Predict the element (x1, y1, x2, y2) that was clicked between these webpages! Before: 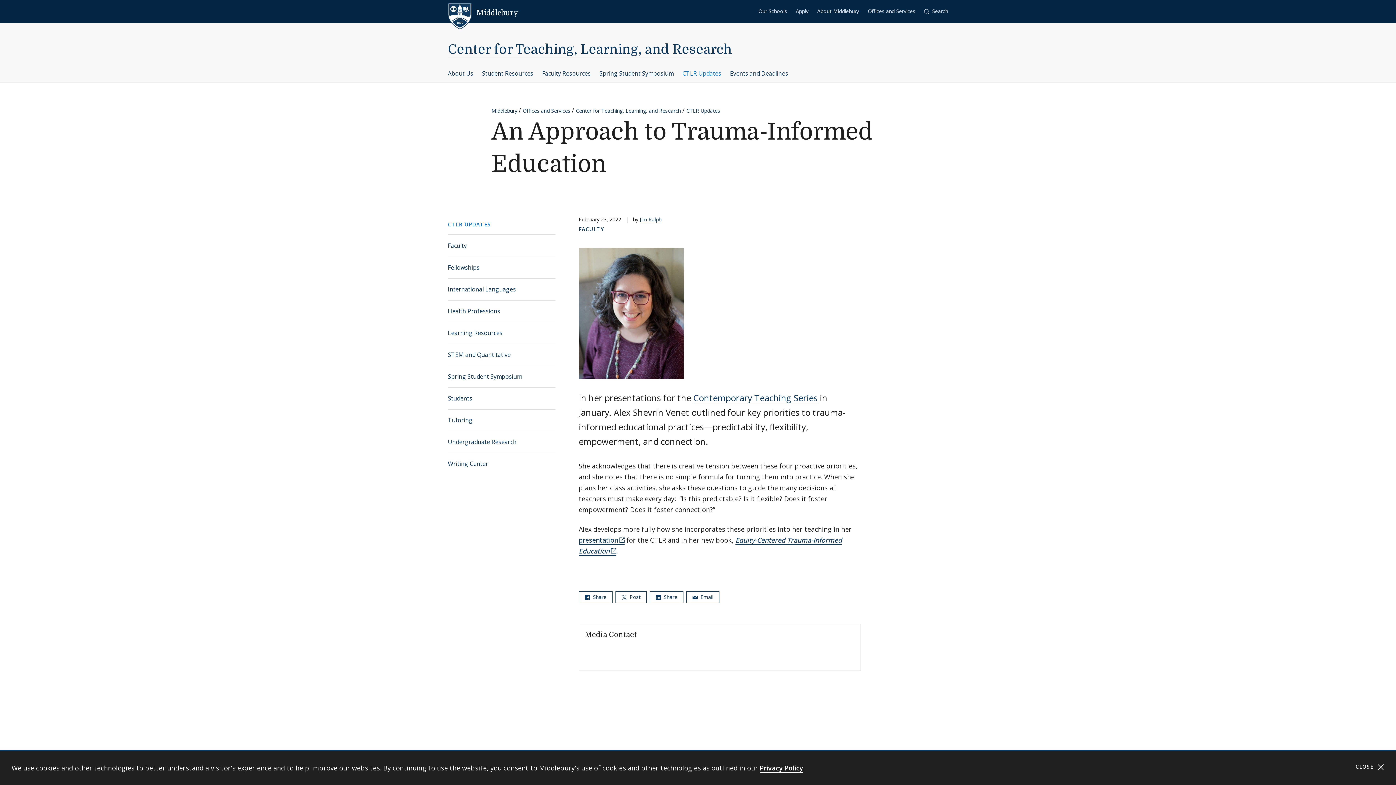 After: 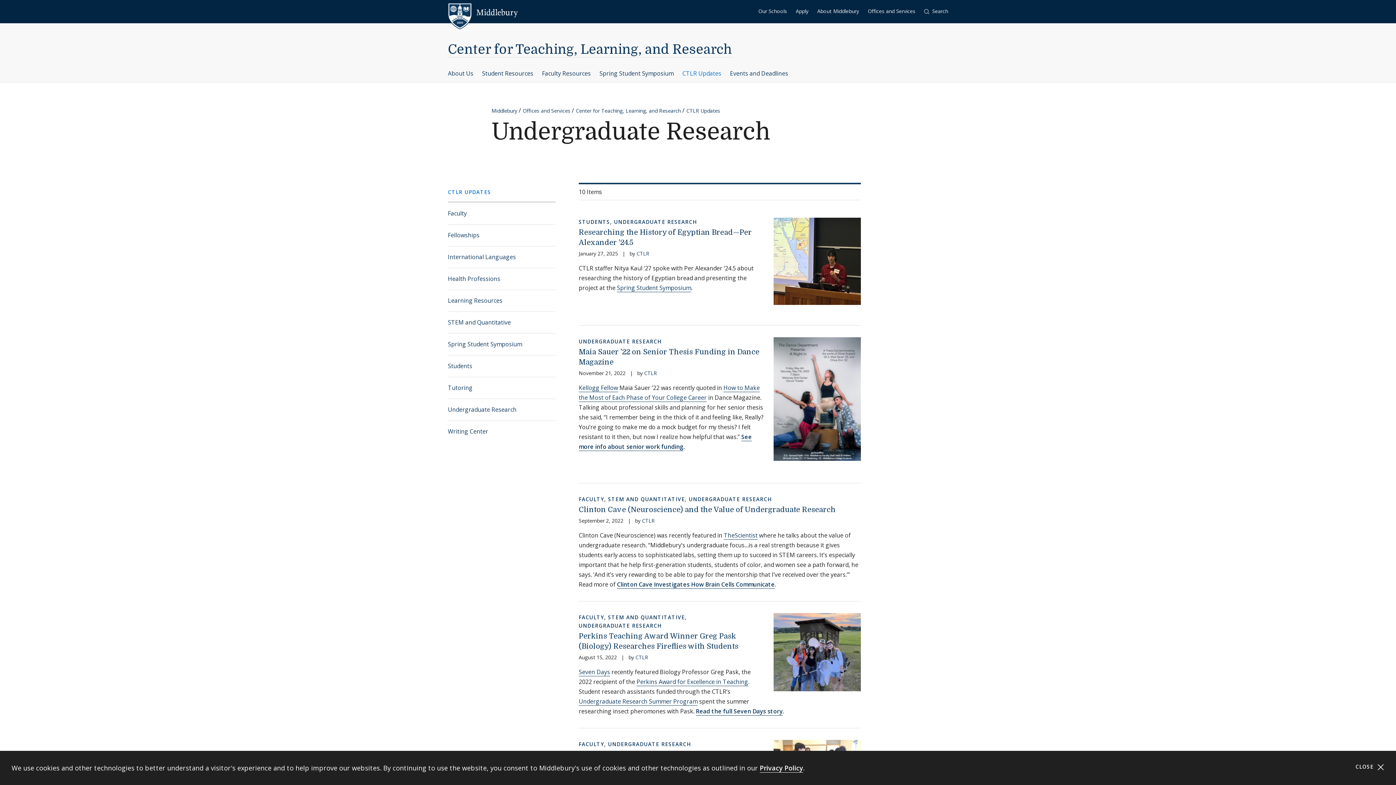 Action: bbox: (448, 431, 555, 453) label: Undergraduate Research